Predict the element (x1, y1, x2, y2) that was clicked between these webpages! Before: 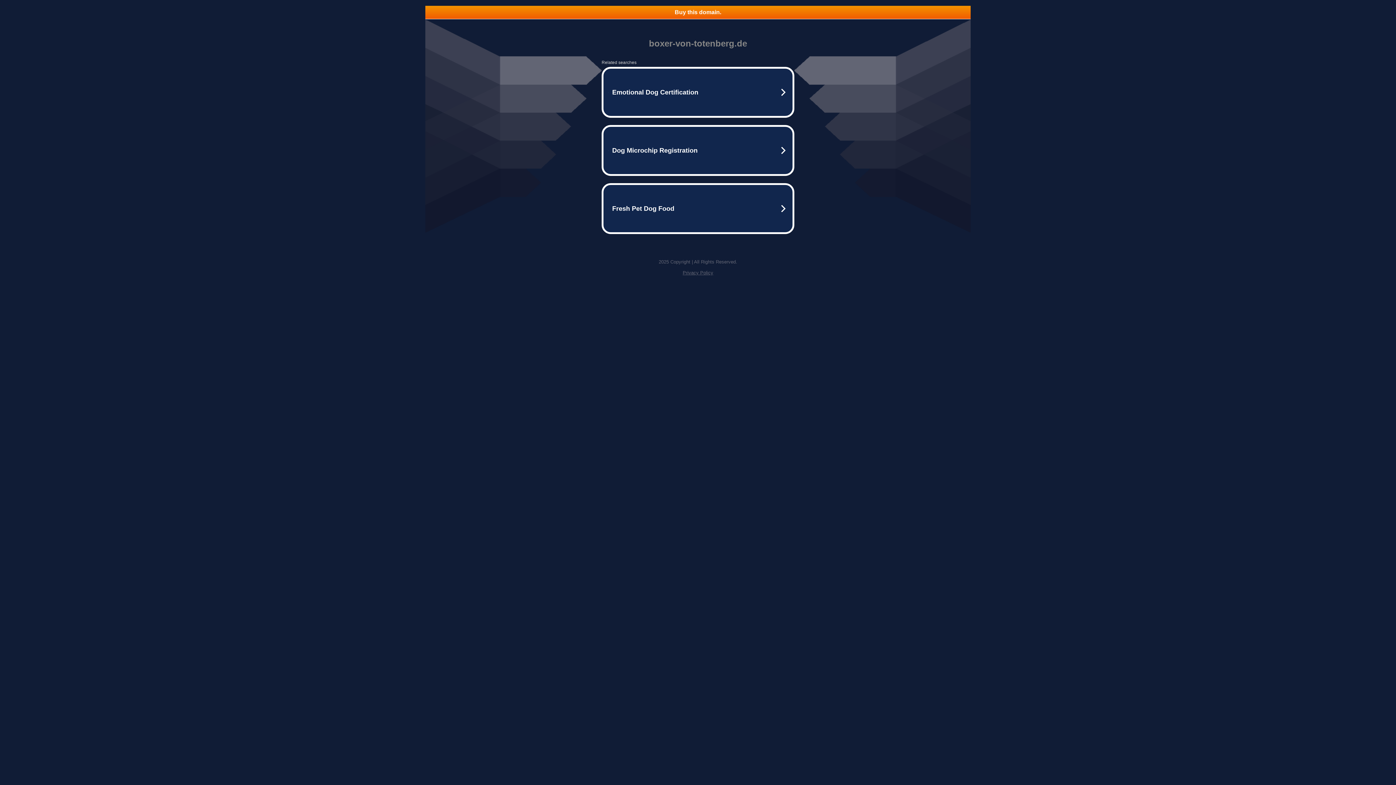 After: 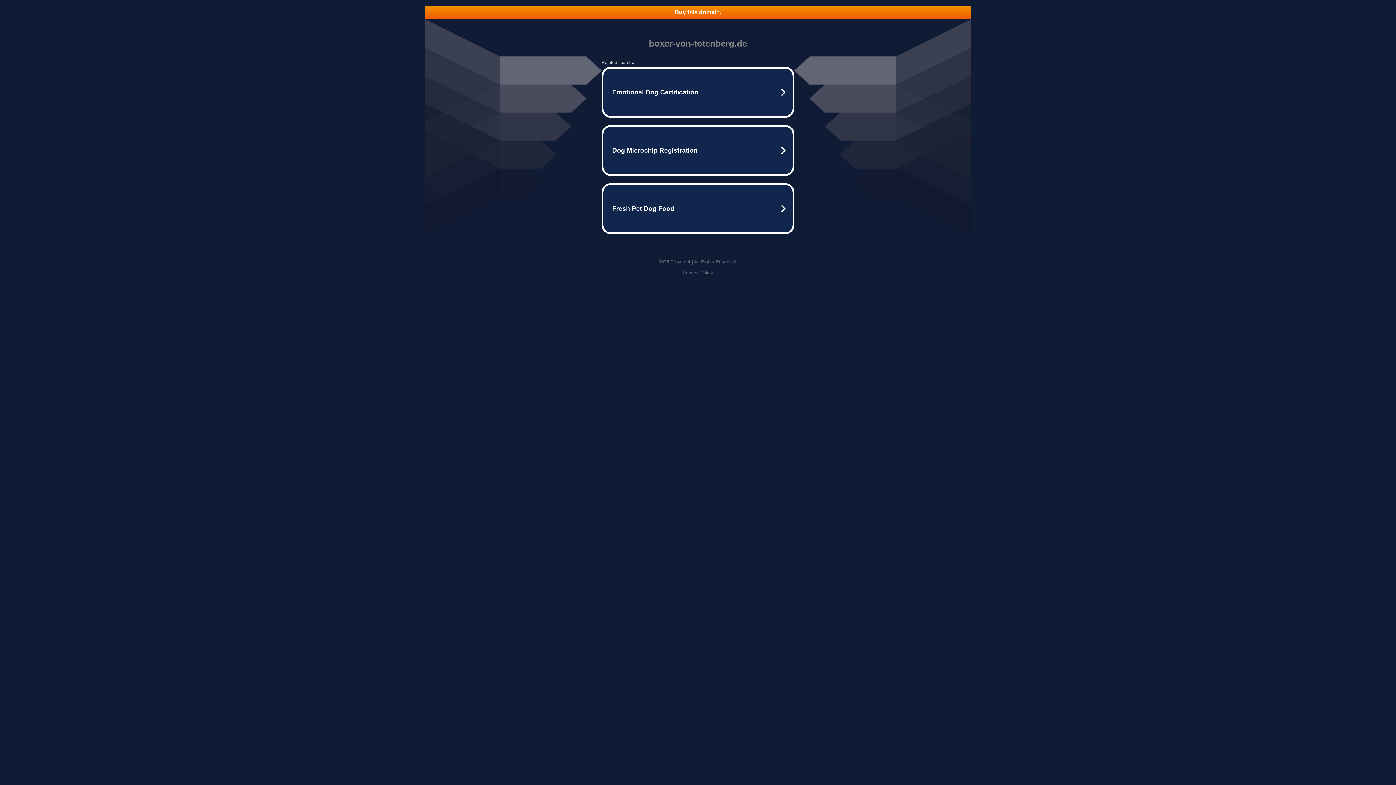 Action: bbox: (425, 5, 970, 18) label: Buy this domain.